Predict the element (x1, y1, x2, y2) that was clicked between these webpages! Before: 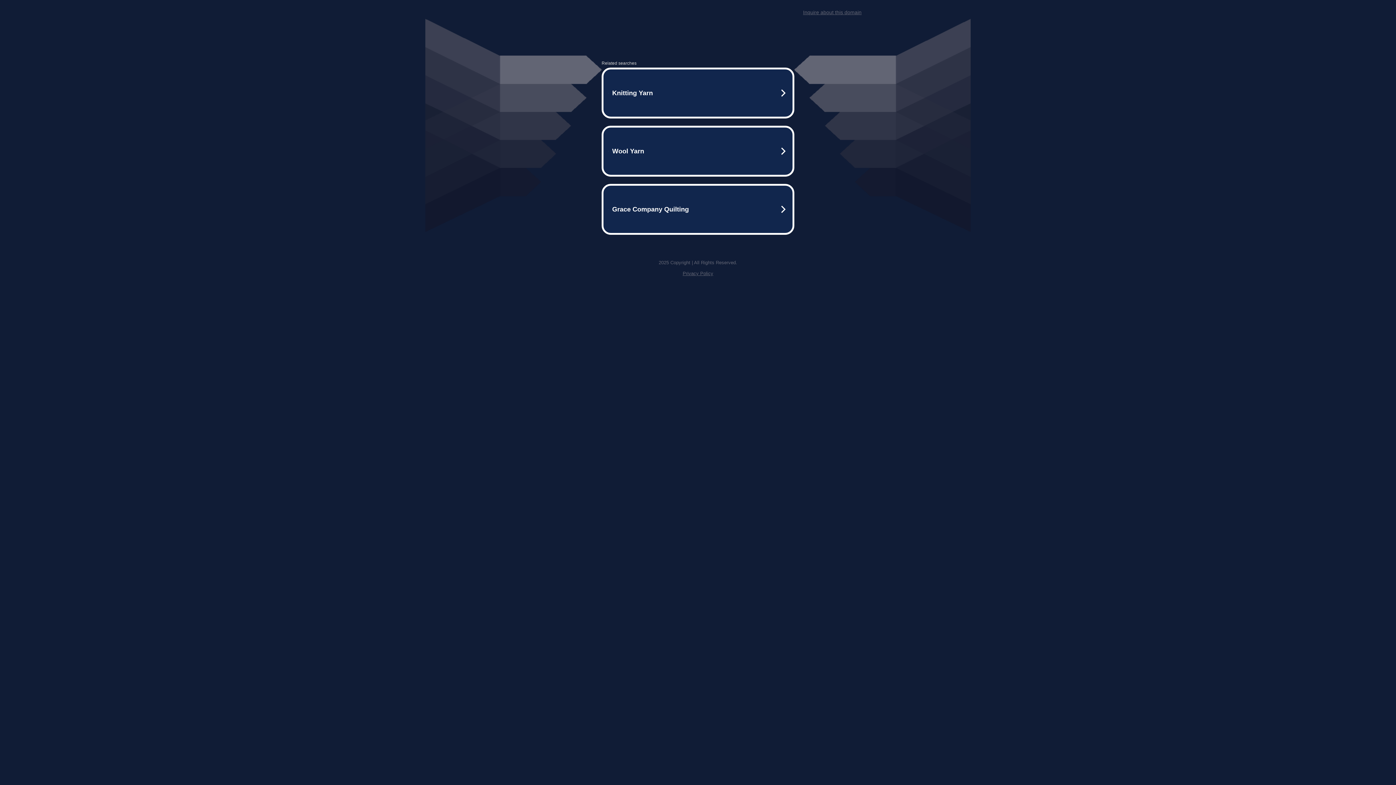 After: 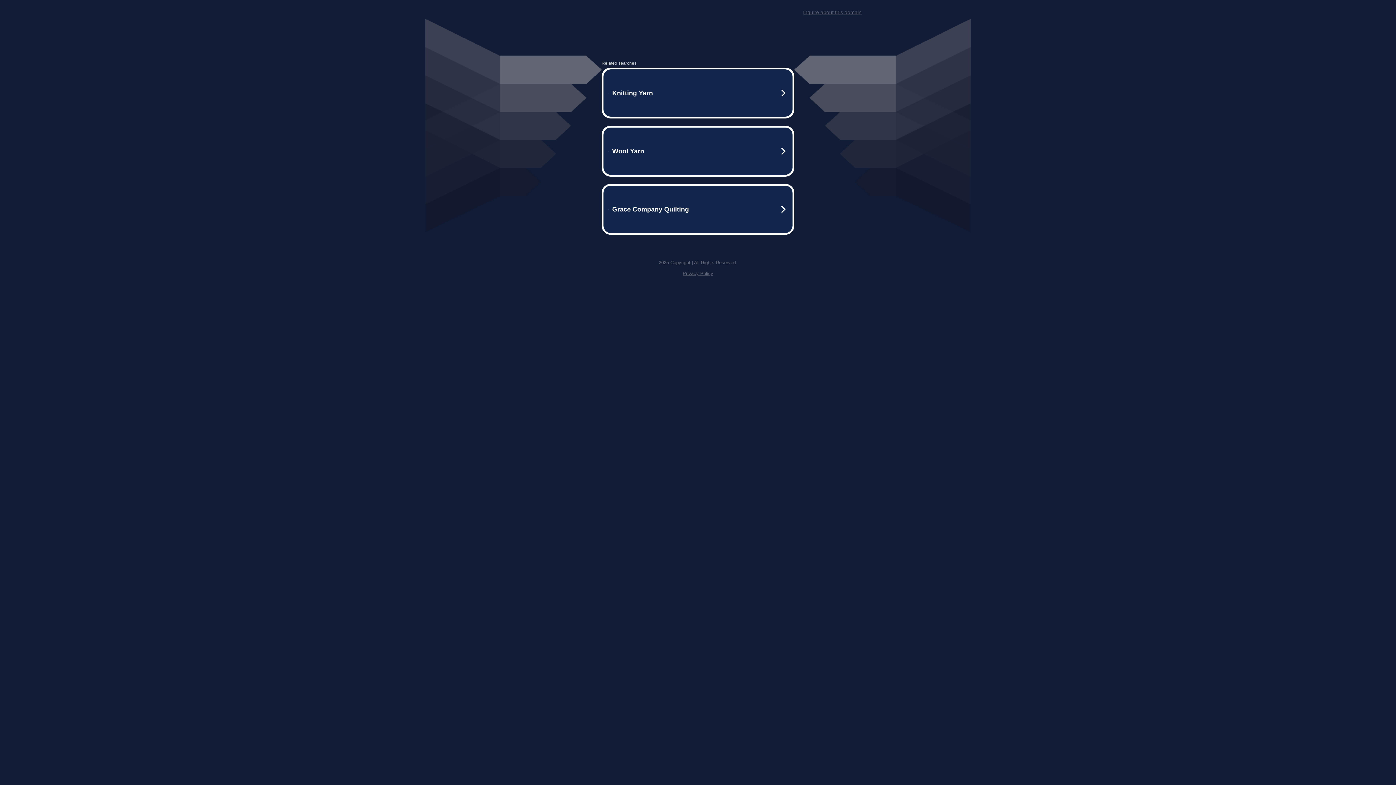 Action: bbox: (682, 270, 713, 276) label: Privacy Policy